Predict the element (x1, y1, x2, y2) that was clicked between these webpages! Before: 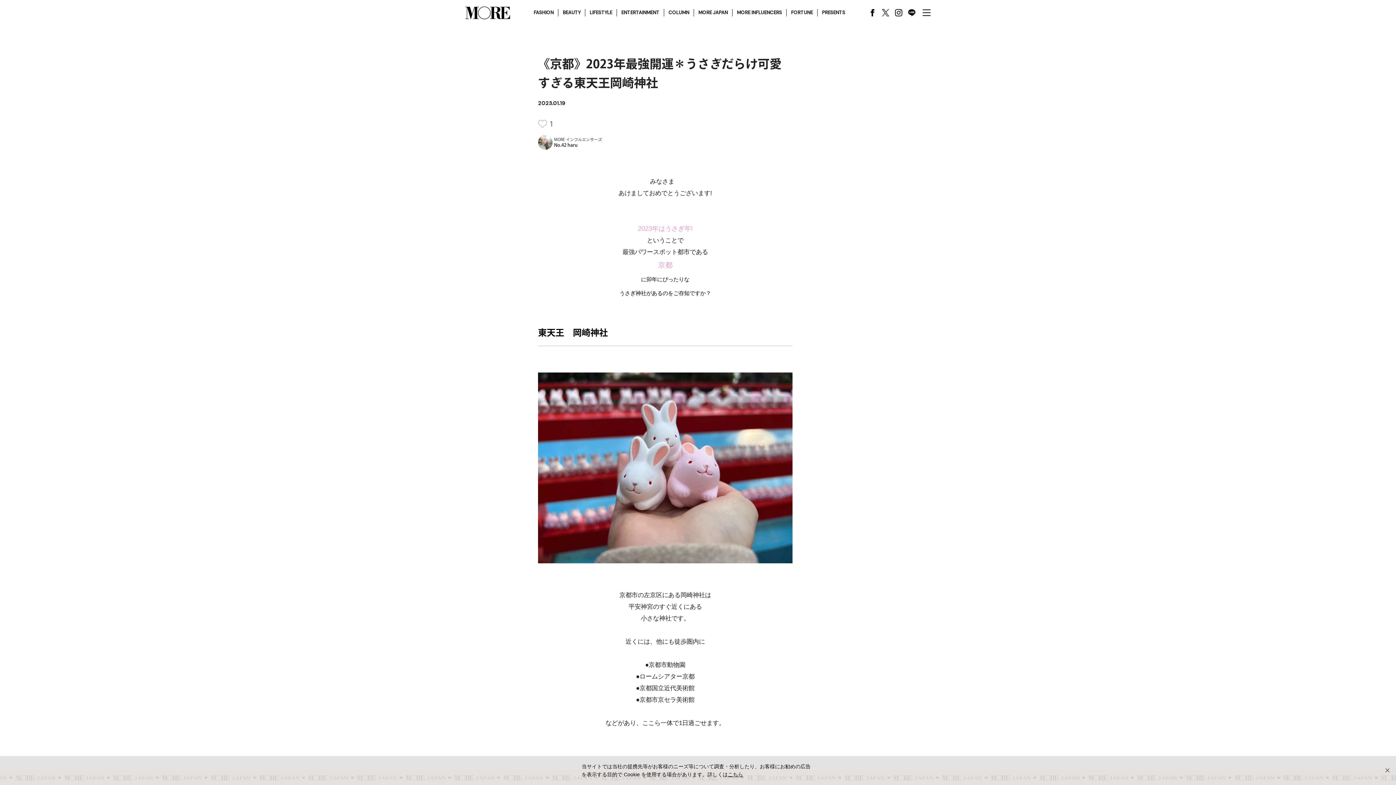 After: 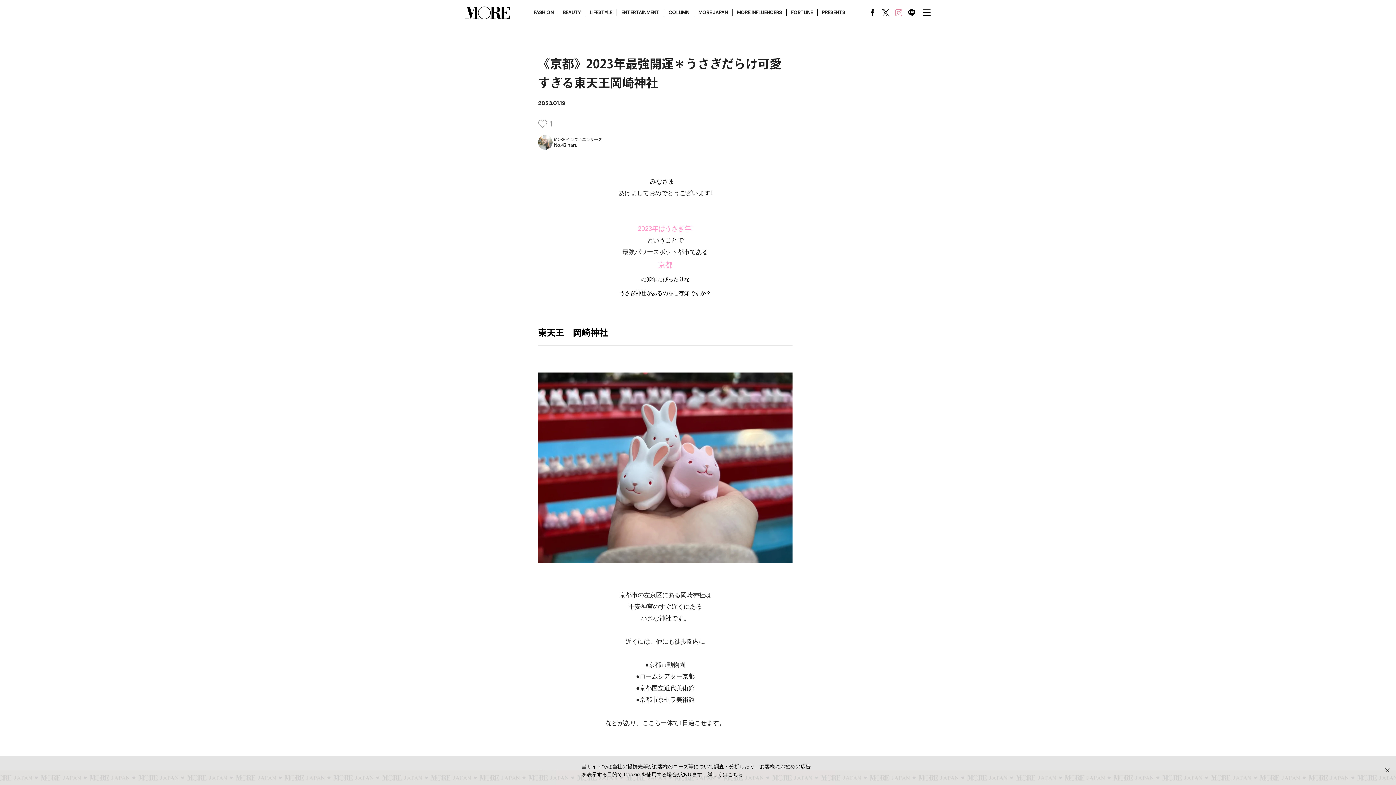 Action: bbox: (895, 9, 902, 16)